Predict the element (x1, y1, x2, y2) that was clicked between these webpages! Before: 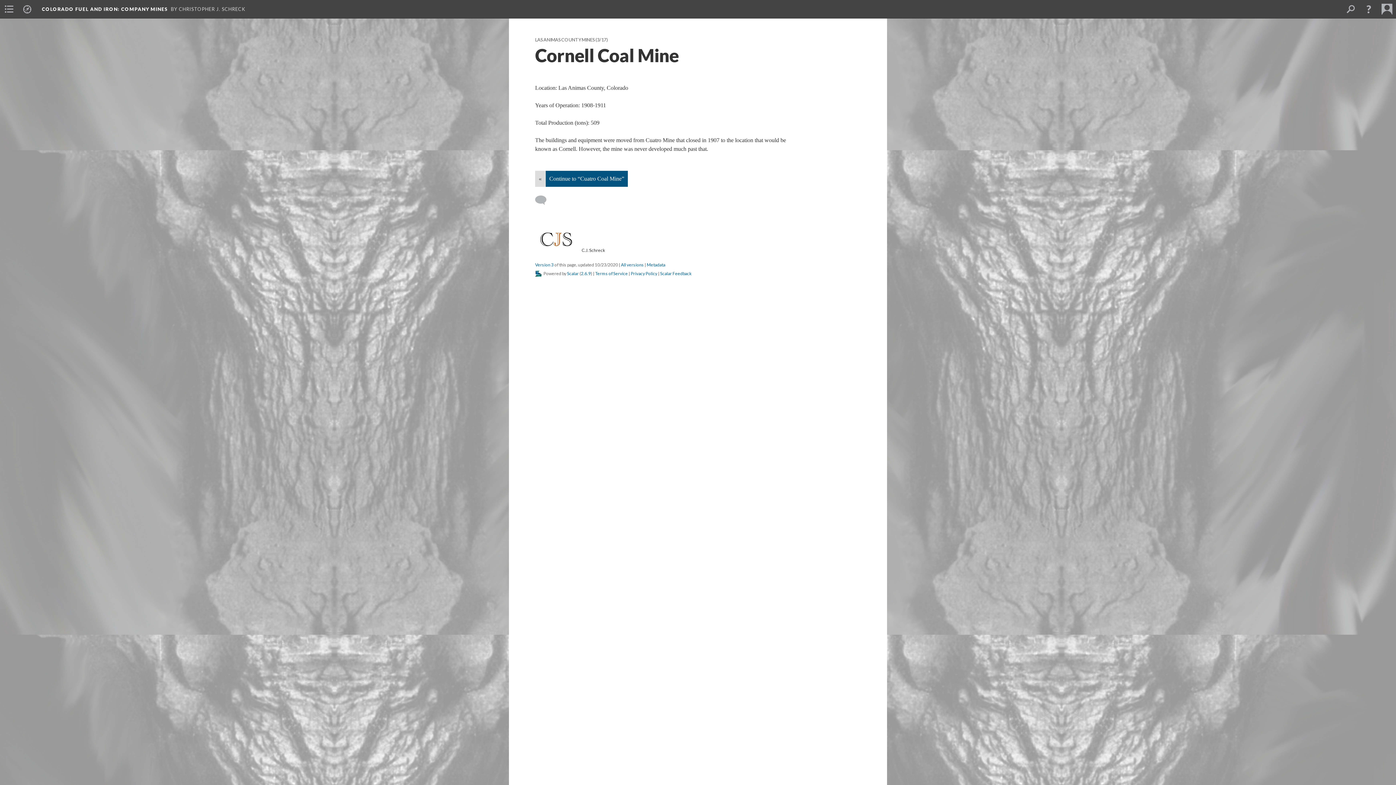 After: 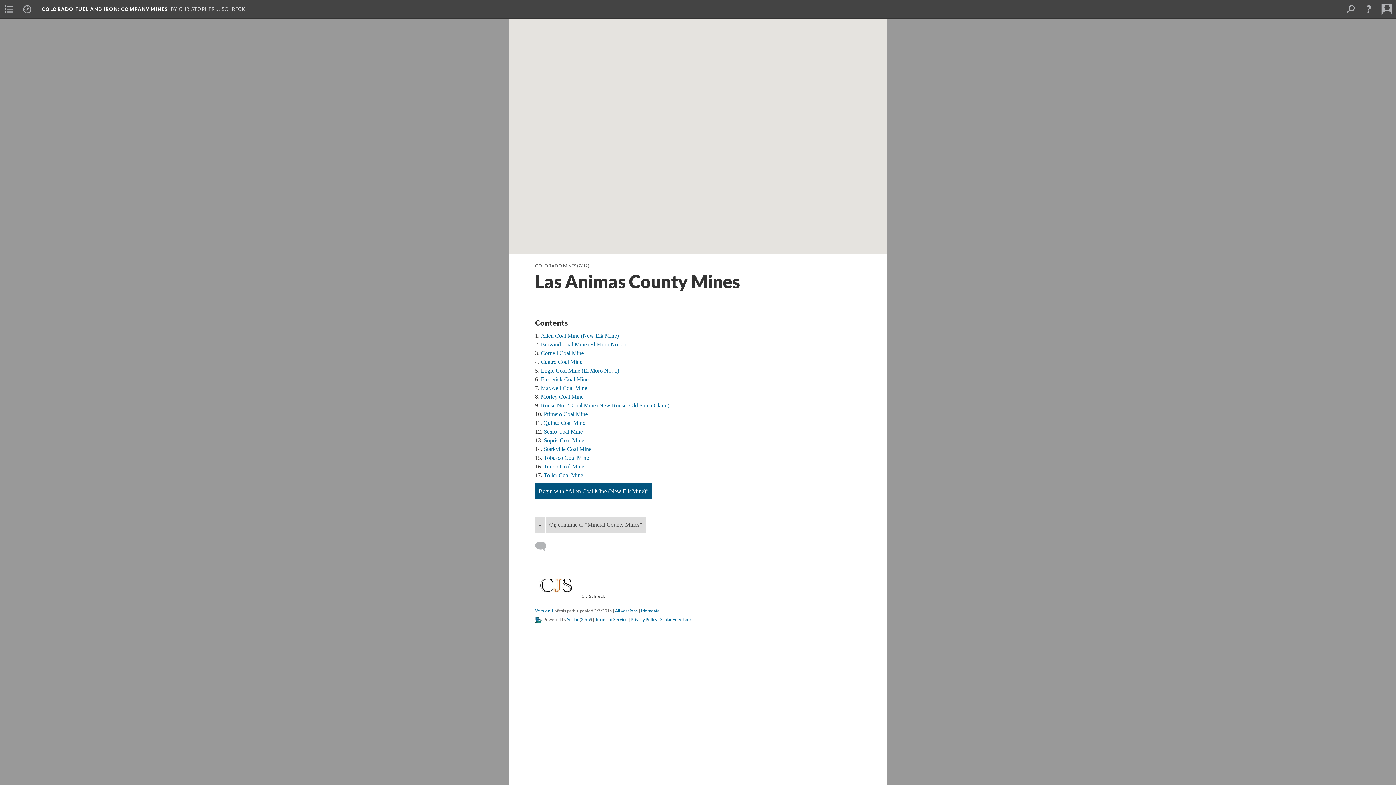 Action: bbox: (535, 37, 594, 42) label: LAS ANIMAS COUNTY MINES